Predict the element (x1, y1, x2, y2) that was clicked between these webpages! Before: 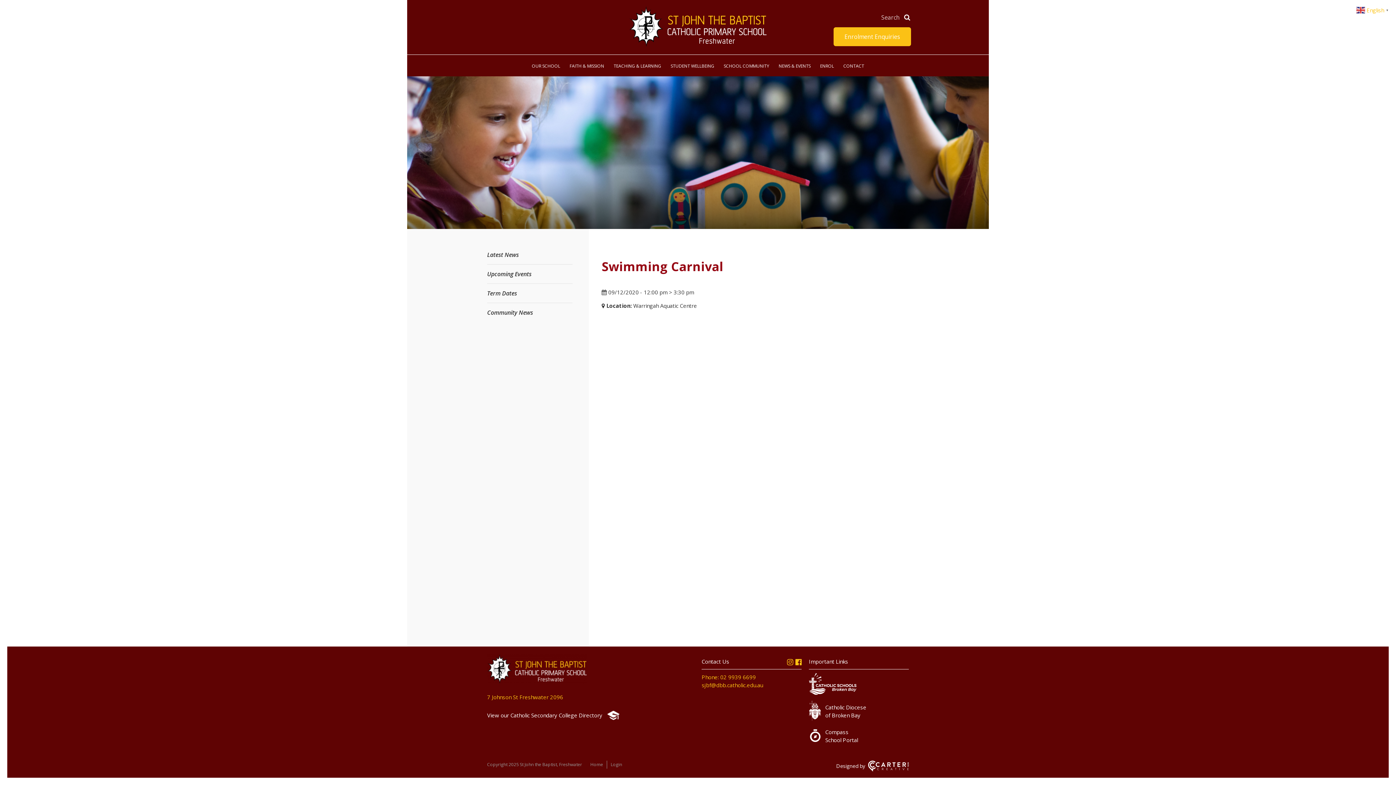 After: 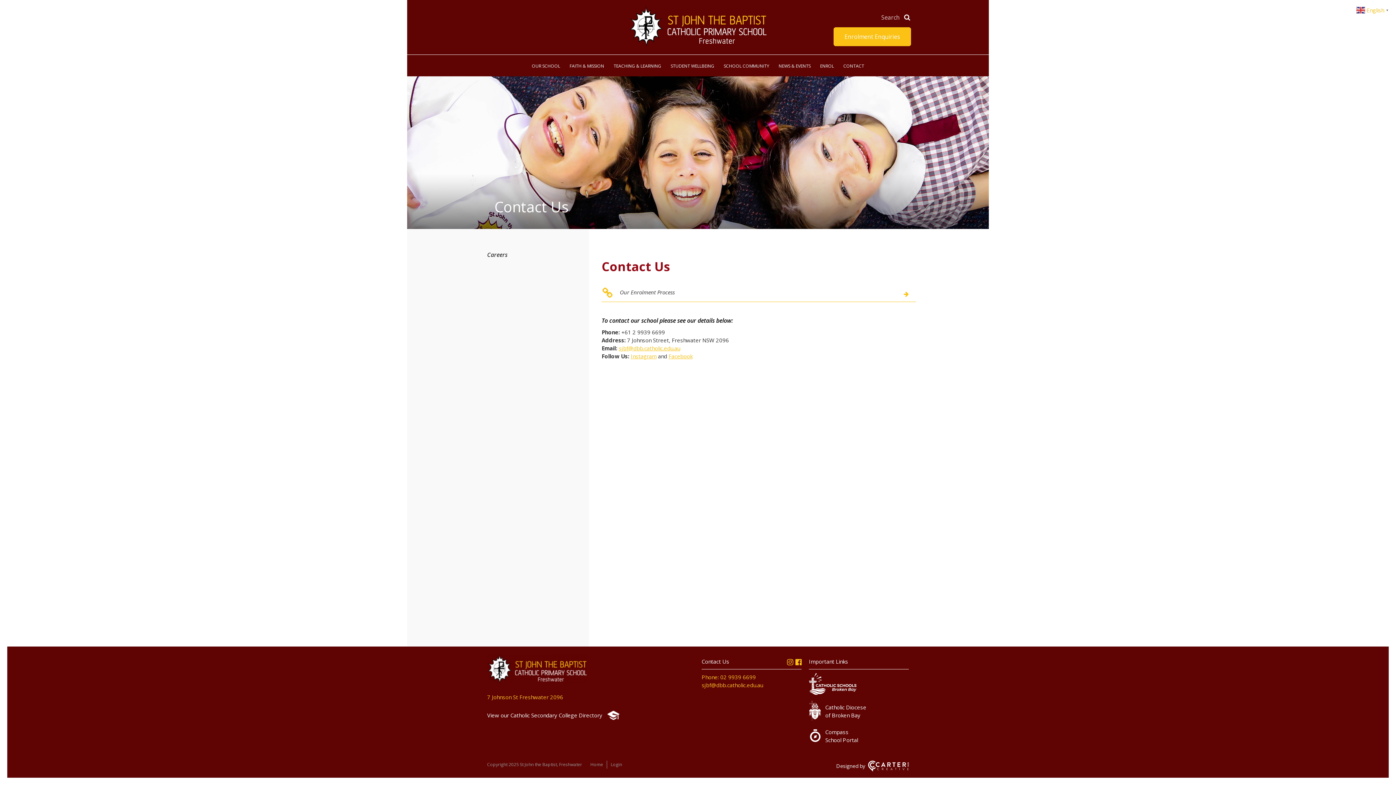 Action: bbox: (843, 54, 864, 76) label: CONTACT